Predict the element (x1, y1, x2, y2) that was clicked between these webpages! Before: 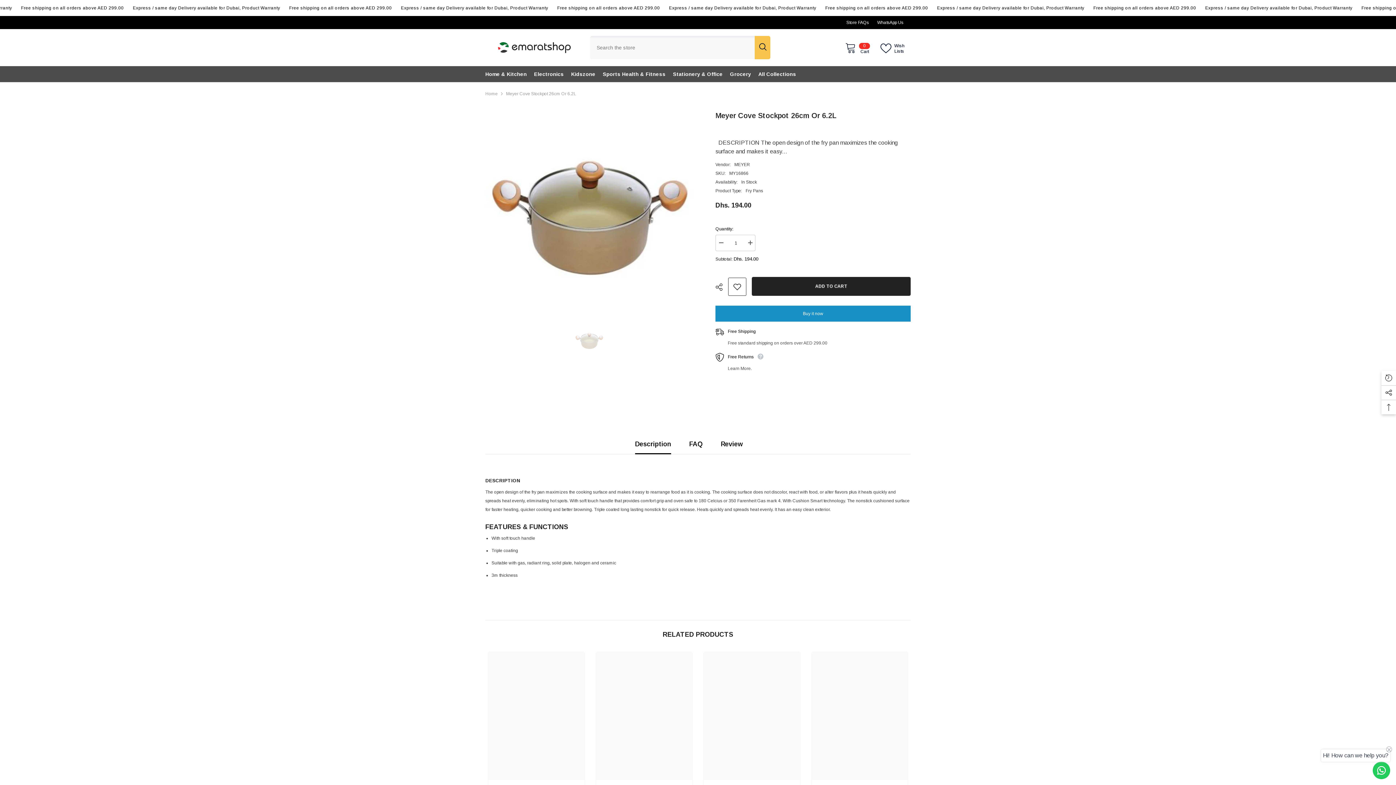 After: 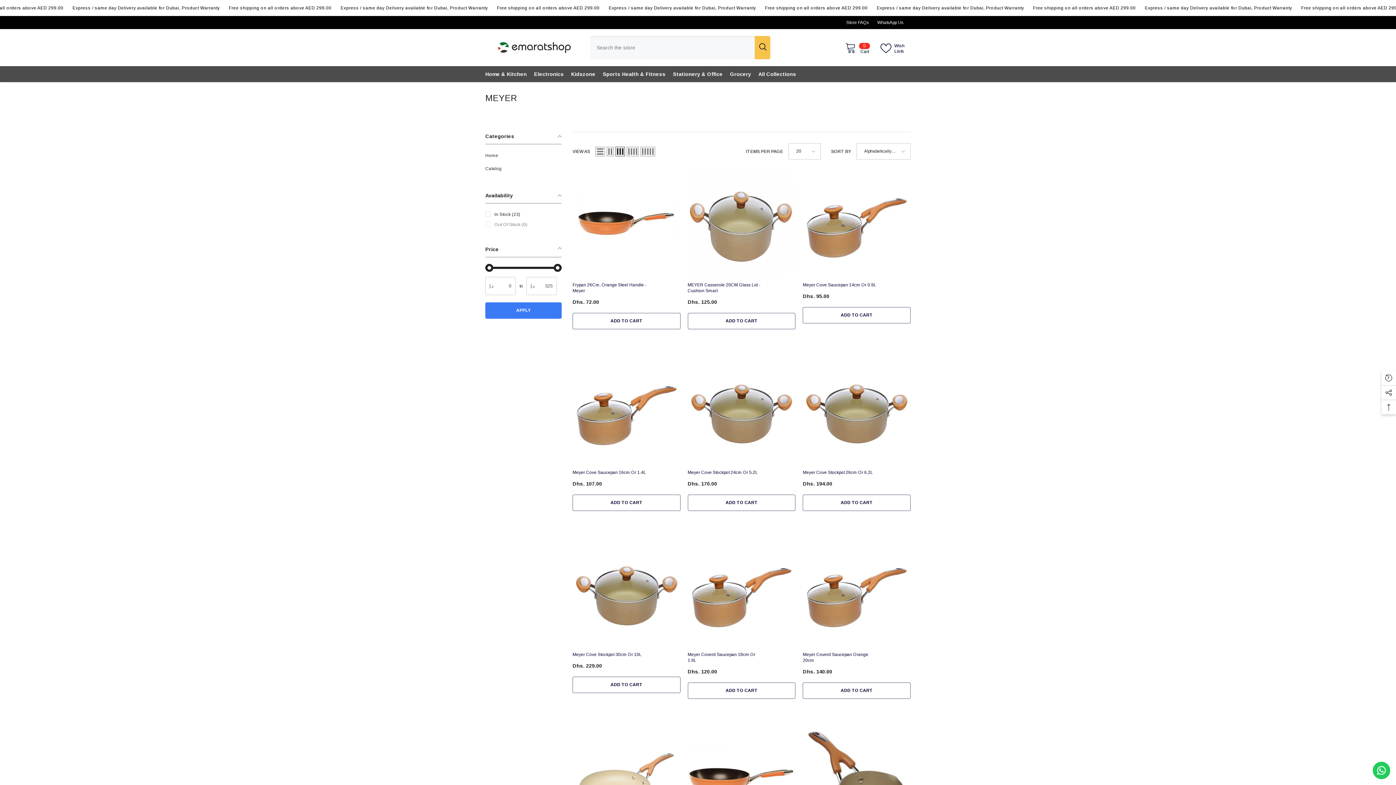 Action: bbox: (734, 162, 750, 167) label: MEYER